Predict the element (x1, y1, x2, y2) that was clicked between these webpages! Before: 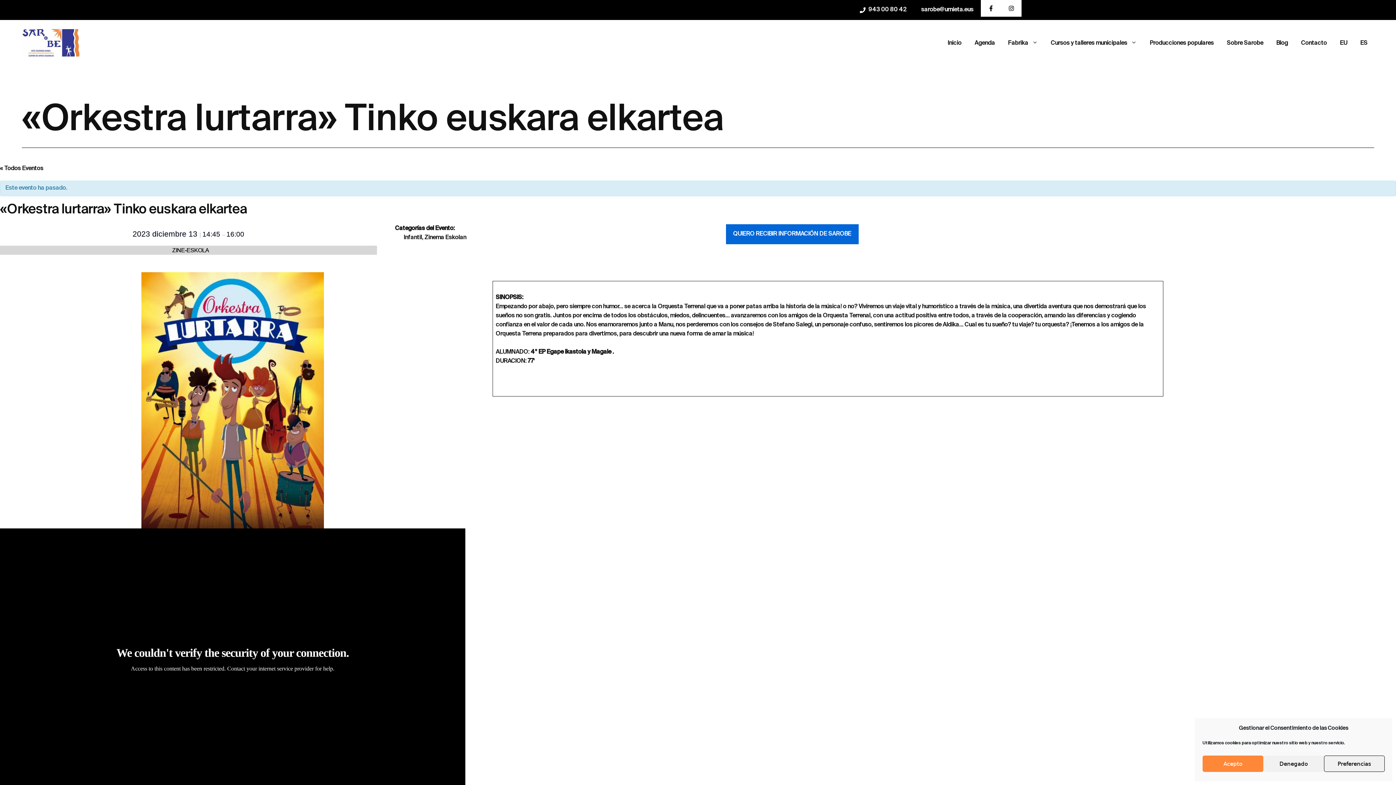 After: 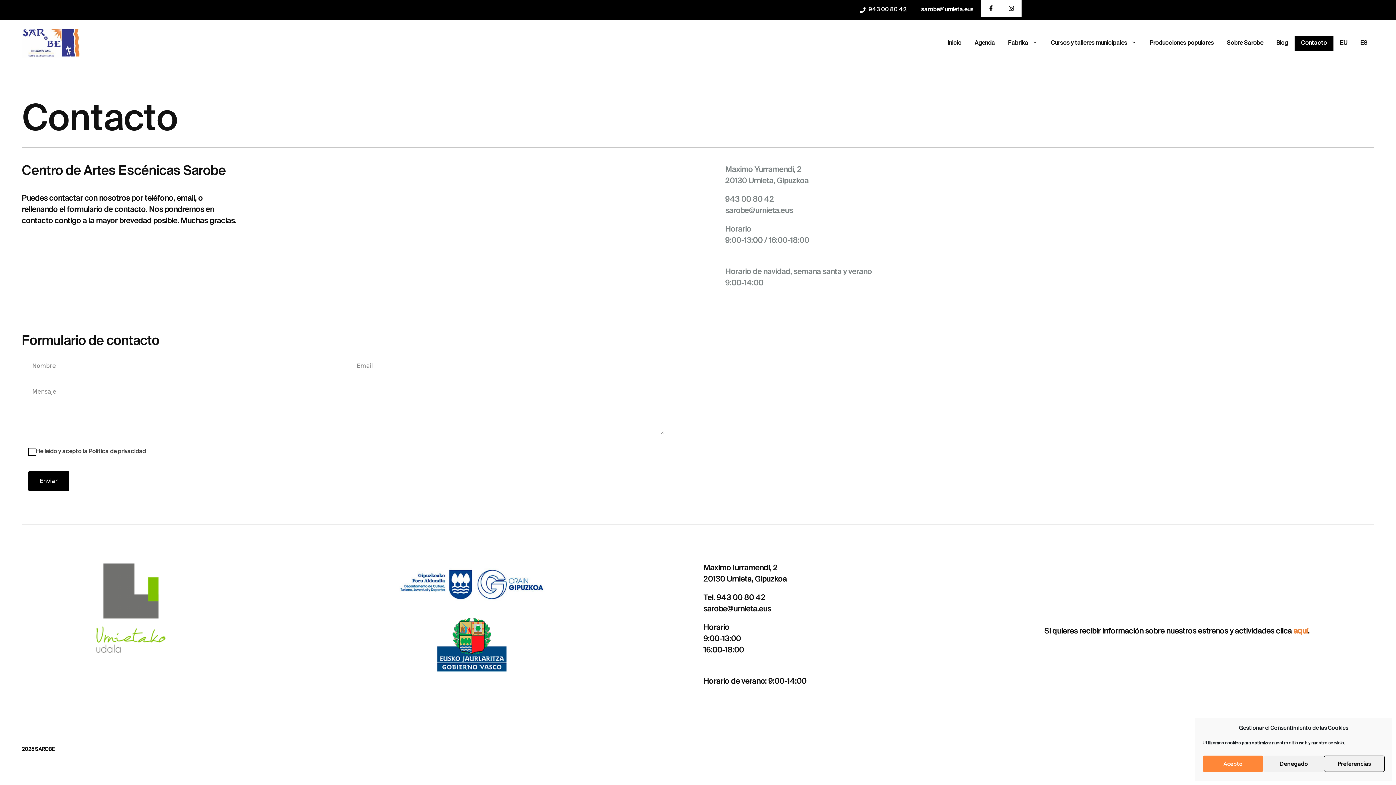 Action: label: Contacto bbox: (1294, 35, 1333, 50)